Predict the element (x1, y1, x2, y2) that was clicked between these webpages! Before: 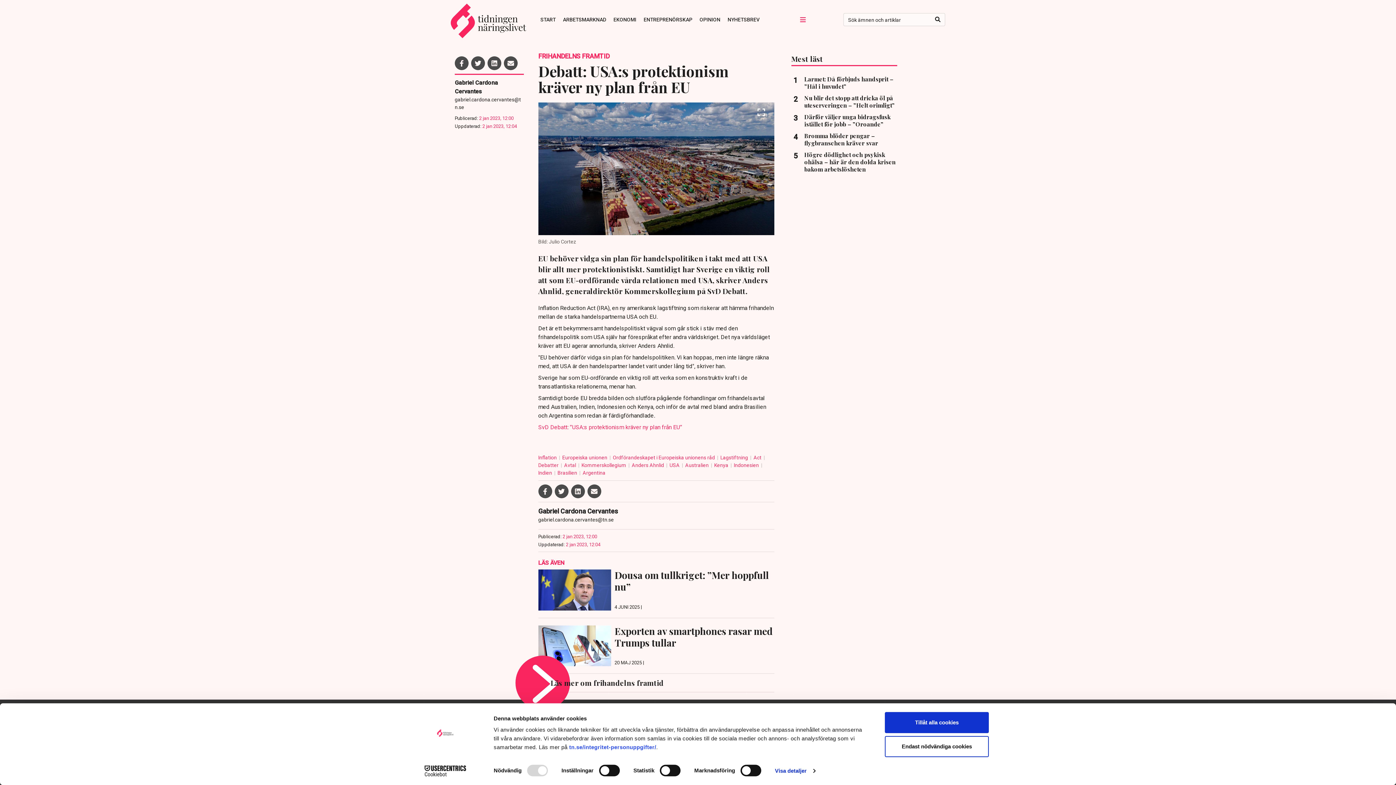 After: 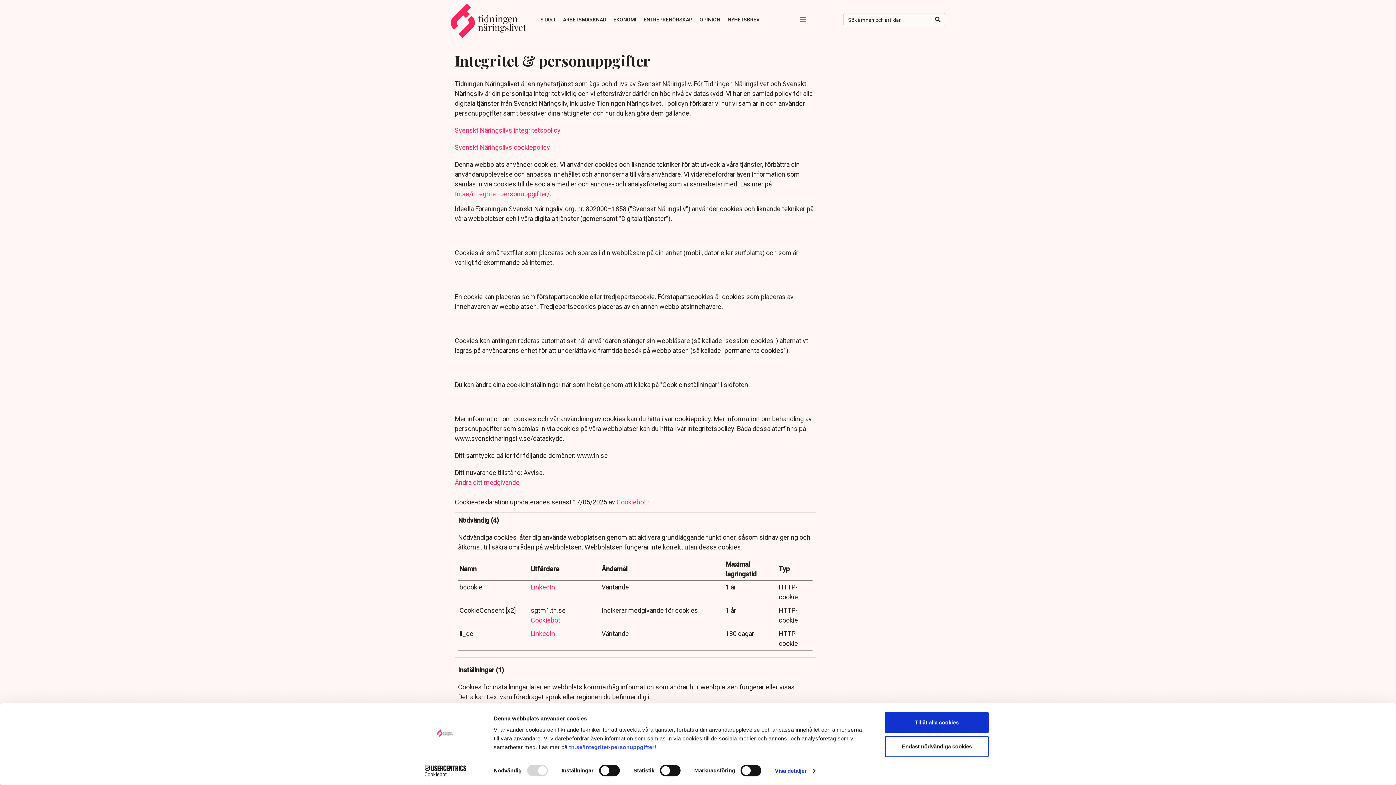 Action: bbox: (569, 744, 656, 750) label: tn.se/integritet-personuppgifter/